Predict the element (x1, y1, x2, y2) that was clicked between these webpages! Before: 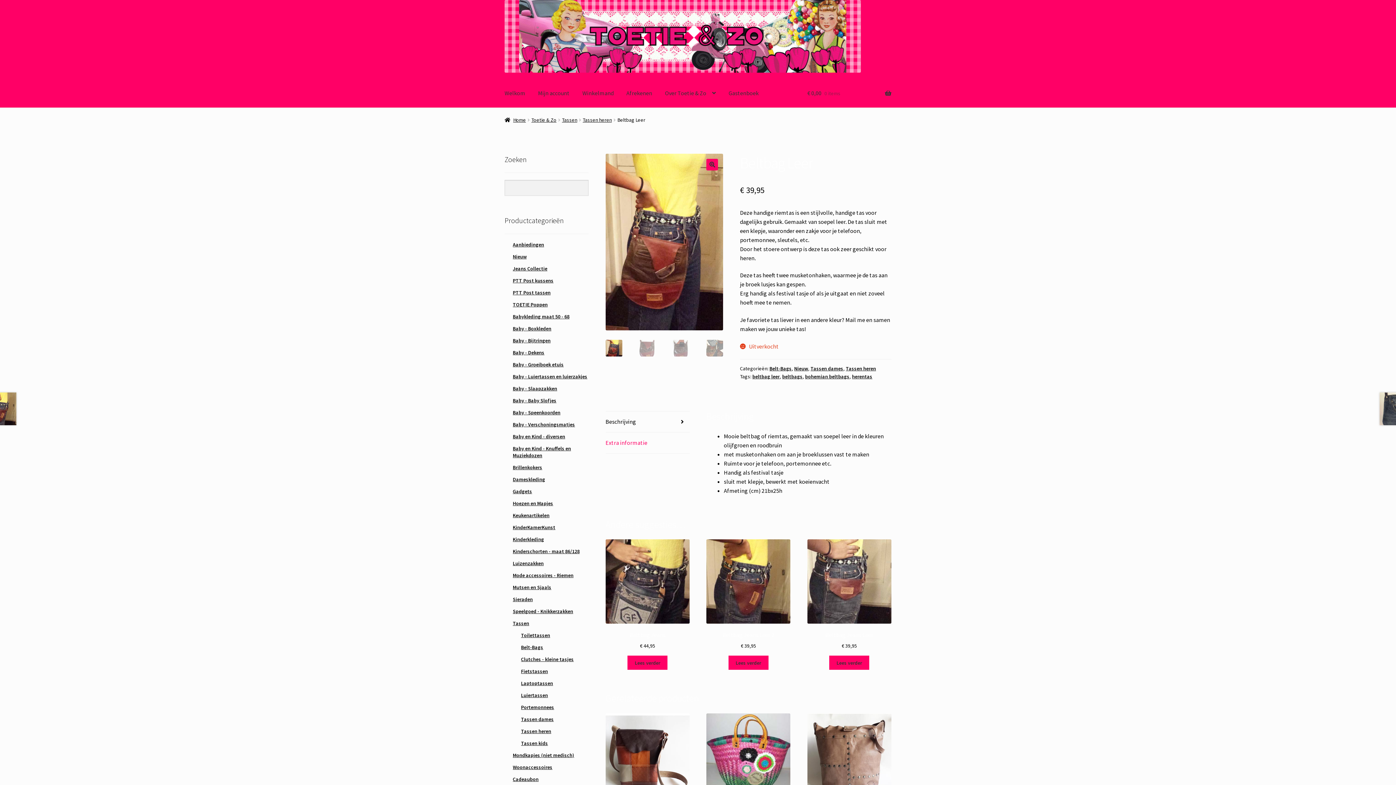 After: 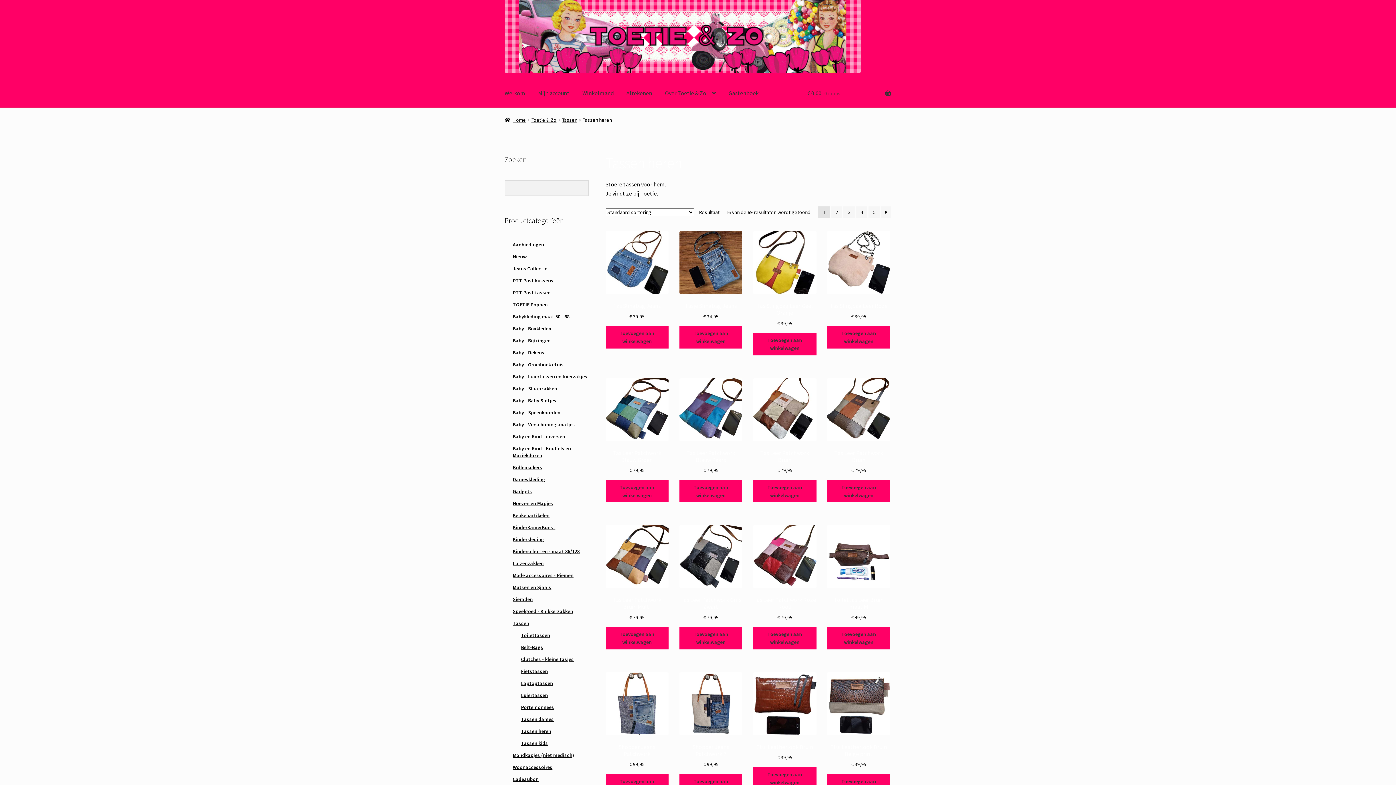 Action: label: Tassen heren bbox: (521, 728, 551, 734)